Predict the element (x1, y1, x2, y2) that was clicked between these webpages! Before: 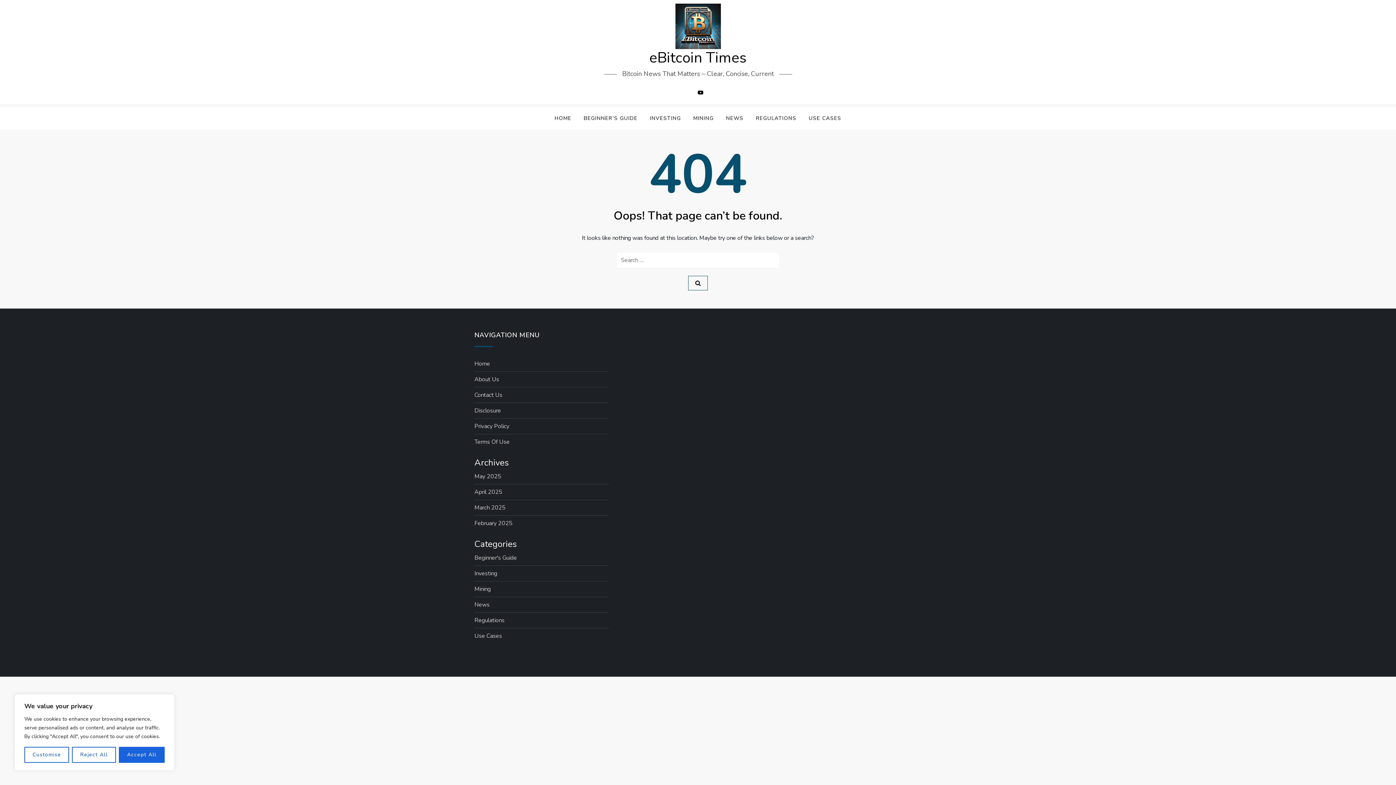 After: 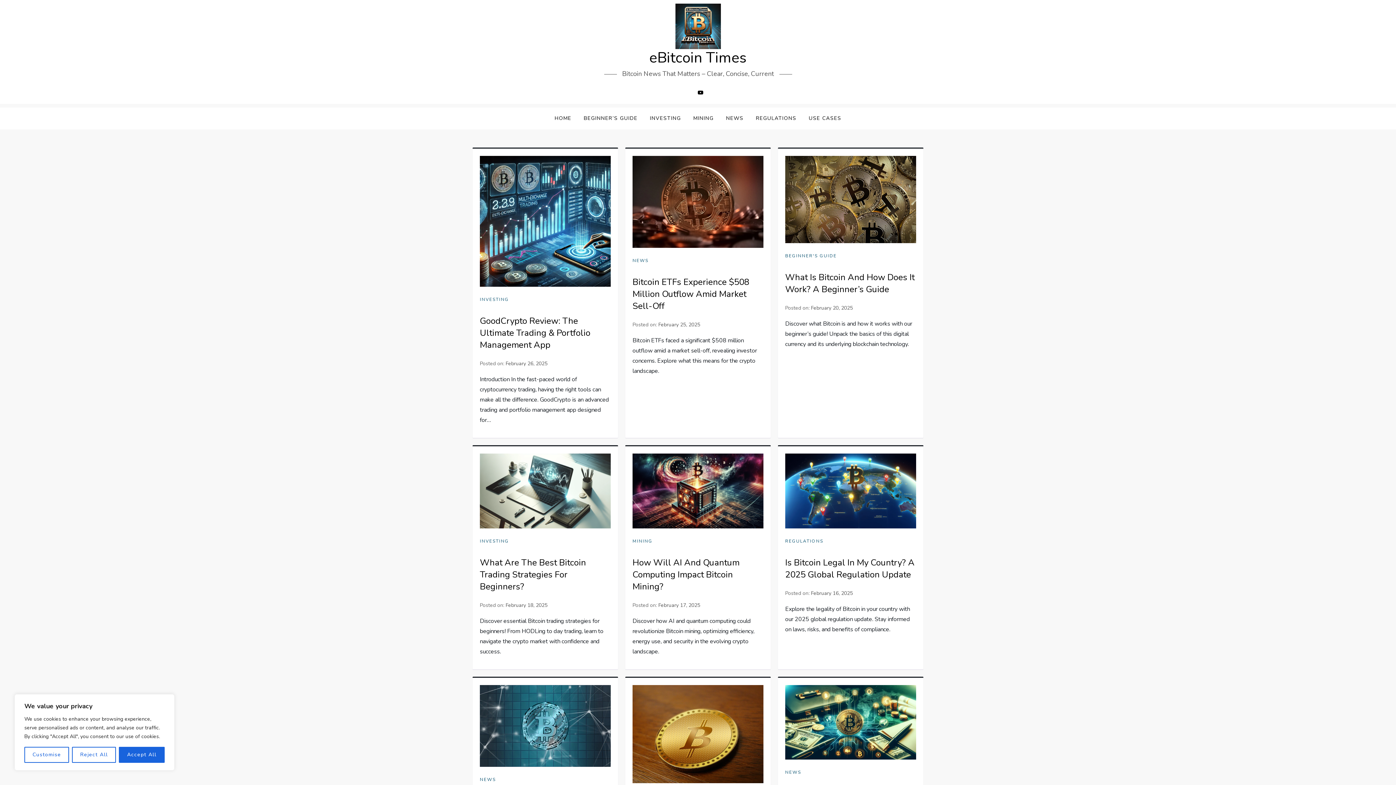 Action: bbox: (474, 518, 512, 528) label: February 2025